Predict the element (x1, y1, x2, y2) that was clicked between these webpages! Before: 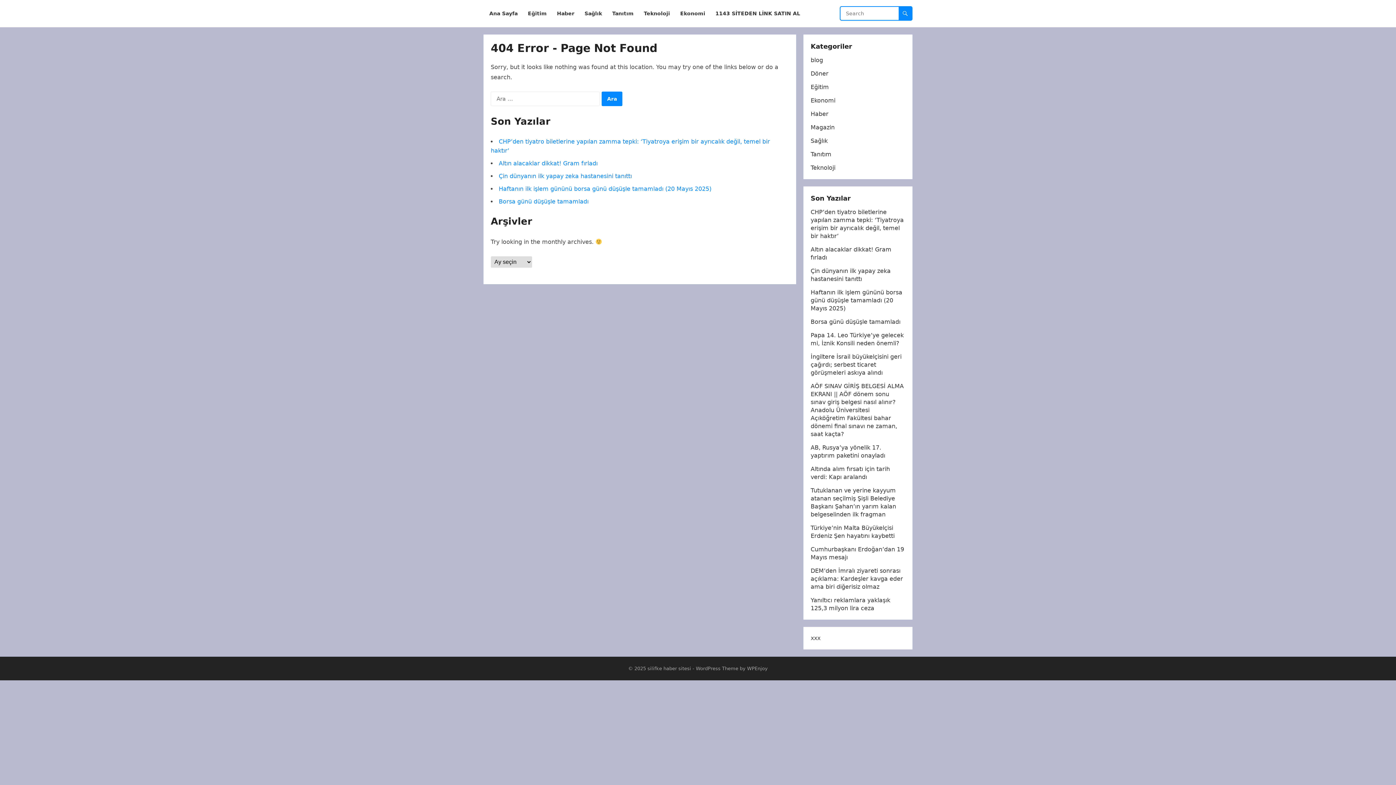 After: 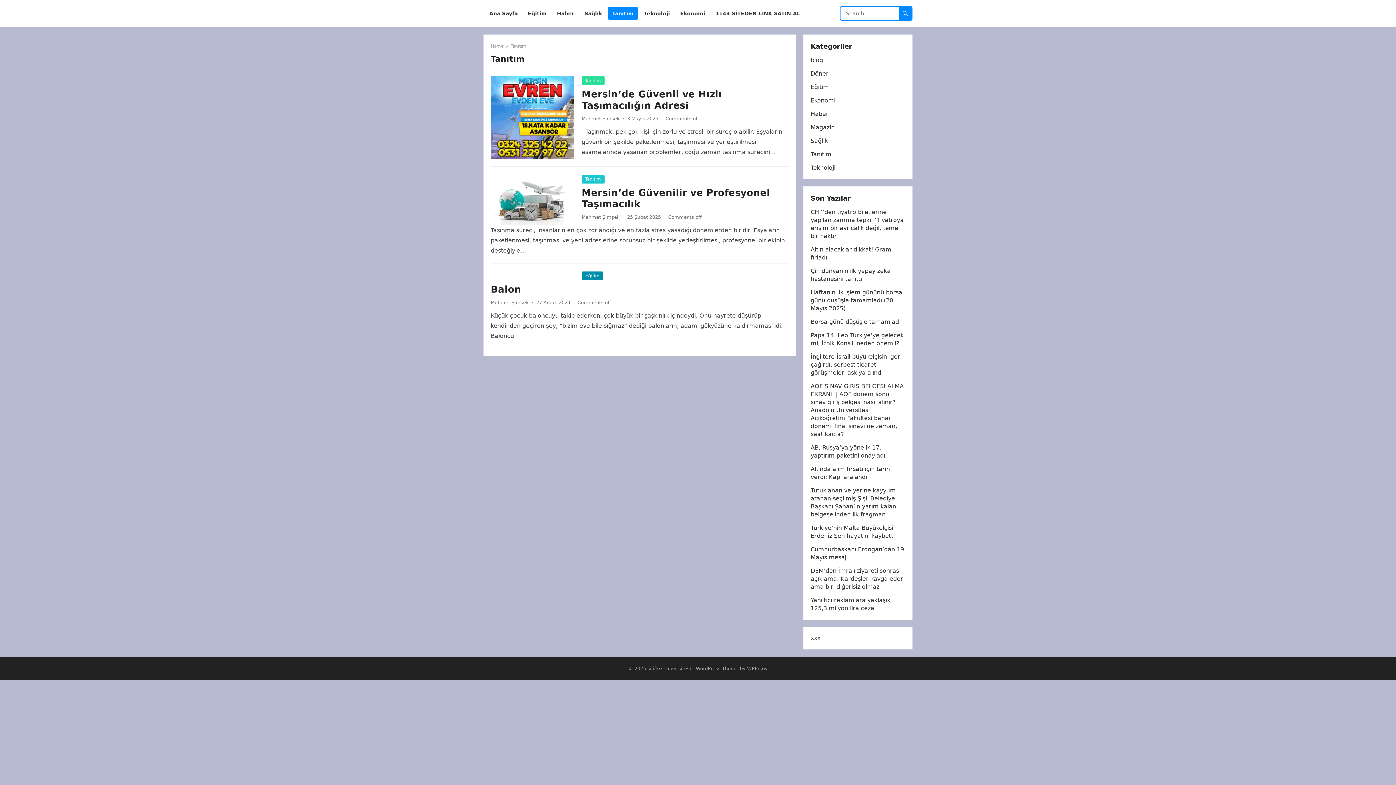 Action: label: Tanıtım bbox: (810, 150, 831, 157)